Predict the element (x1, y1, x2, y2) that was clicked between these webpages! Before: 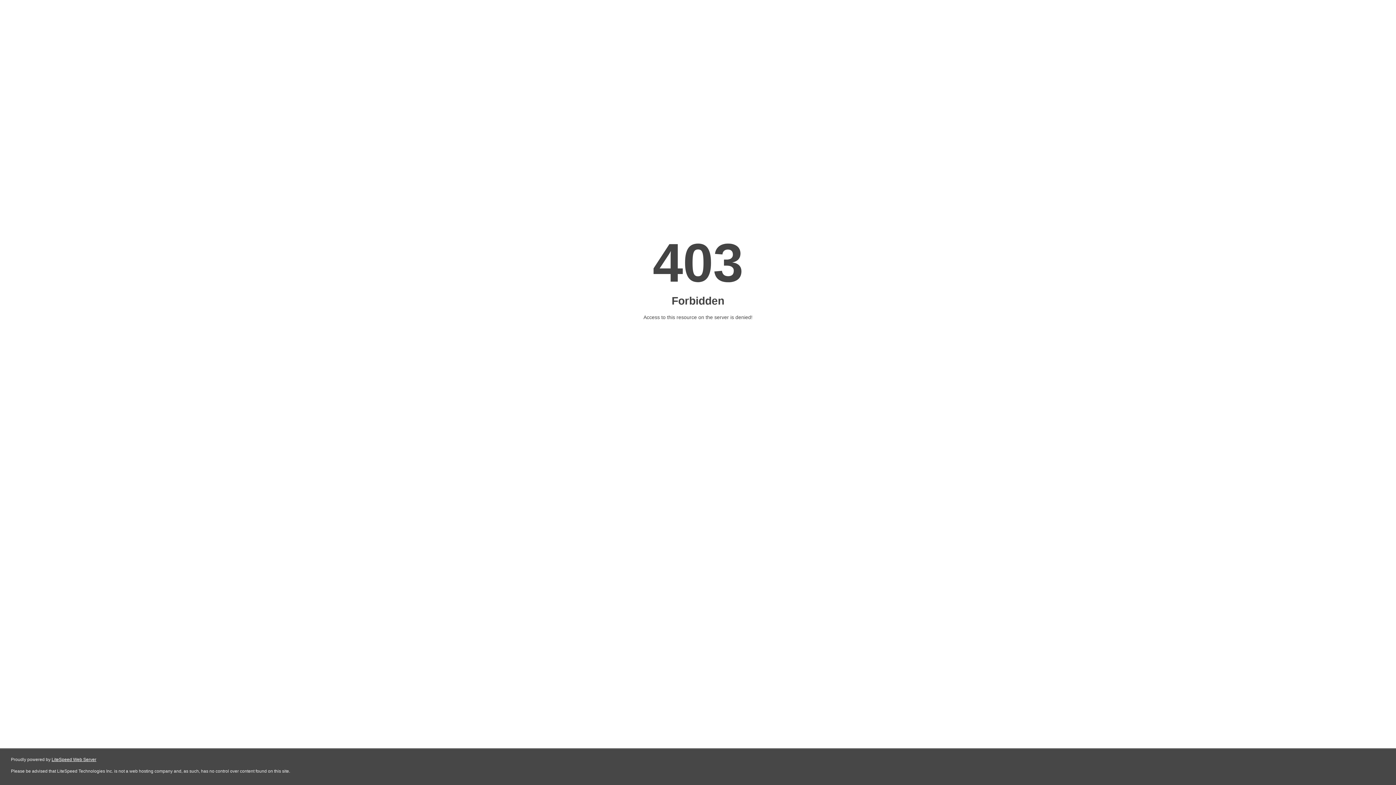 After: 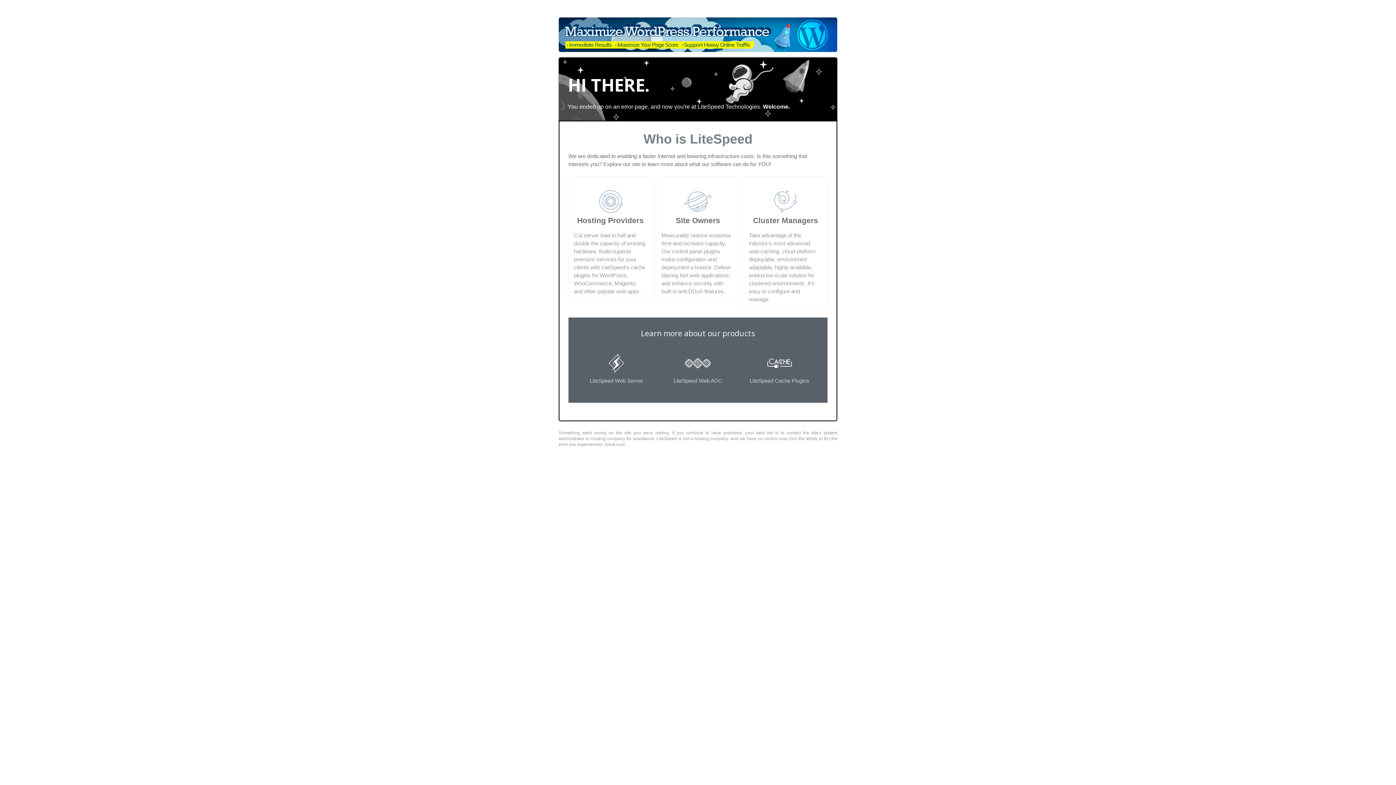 Action: bbox: (51, 757, 96, 762) label: LiteSpeed Web Server